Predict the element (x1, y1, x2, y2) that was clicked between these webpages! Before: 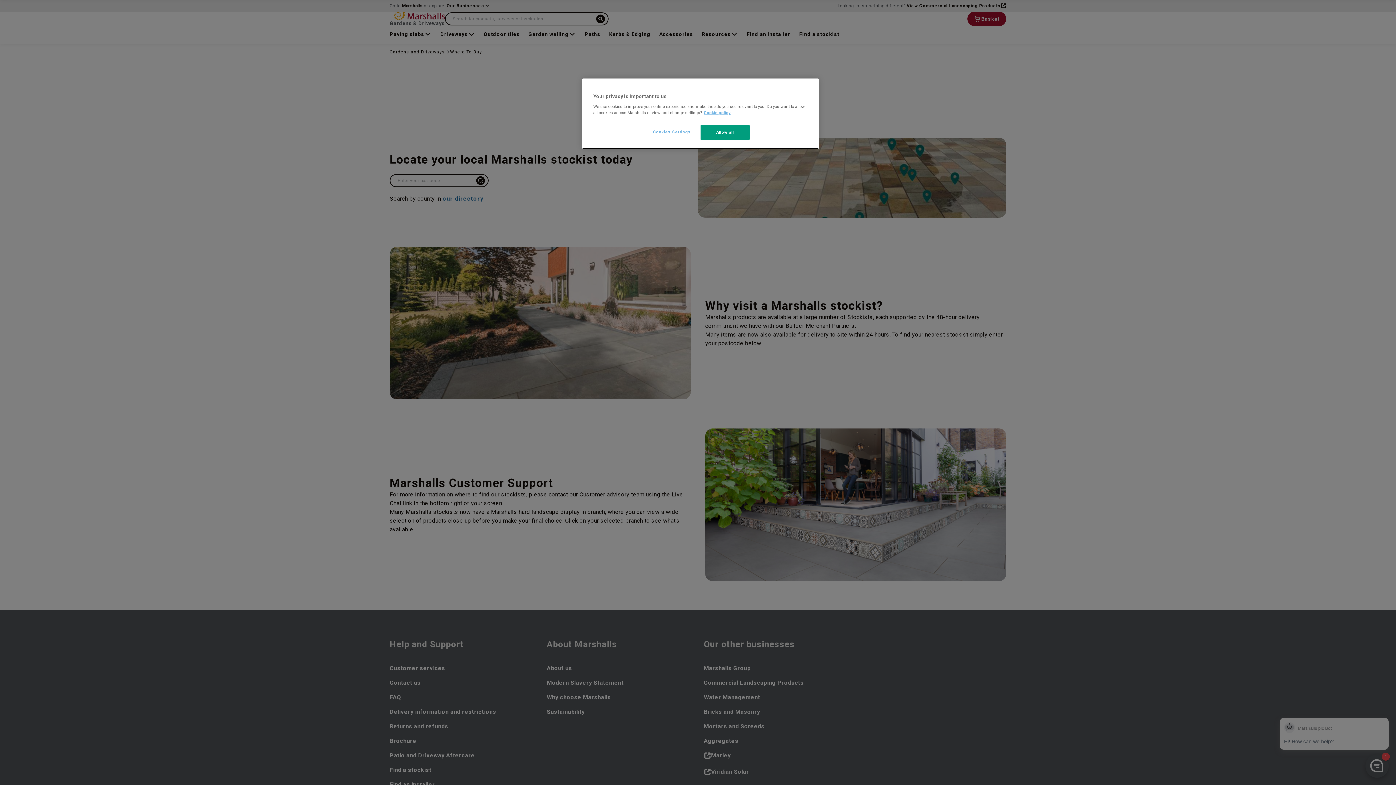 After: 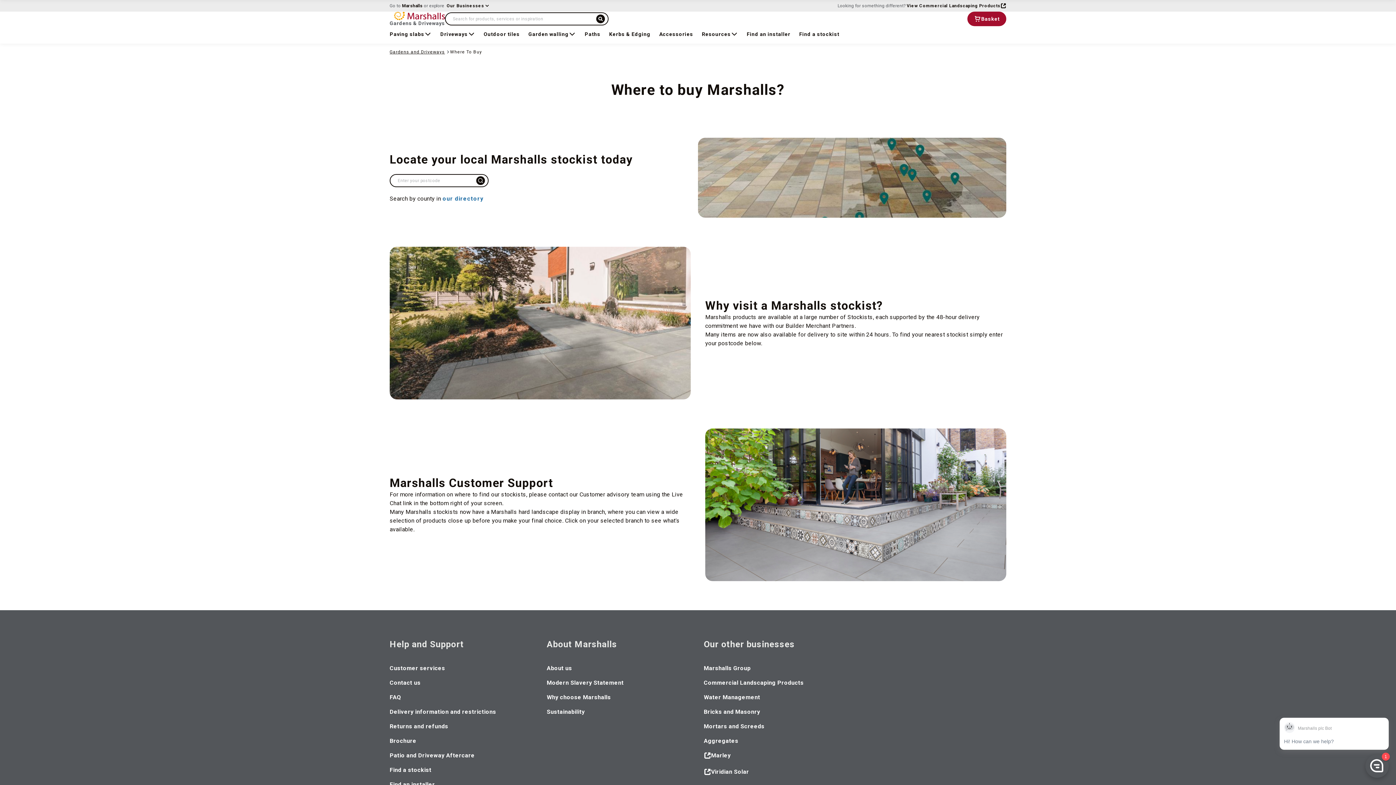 Action: bbox: (700, 125, 749, 140) label: Allow all